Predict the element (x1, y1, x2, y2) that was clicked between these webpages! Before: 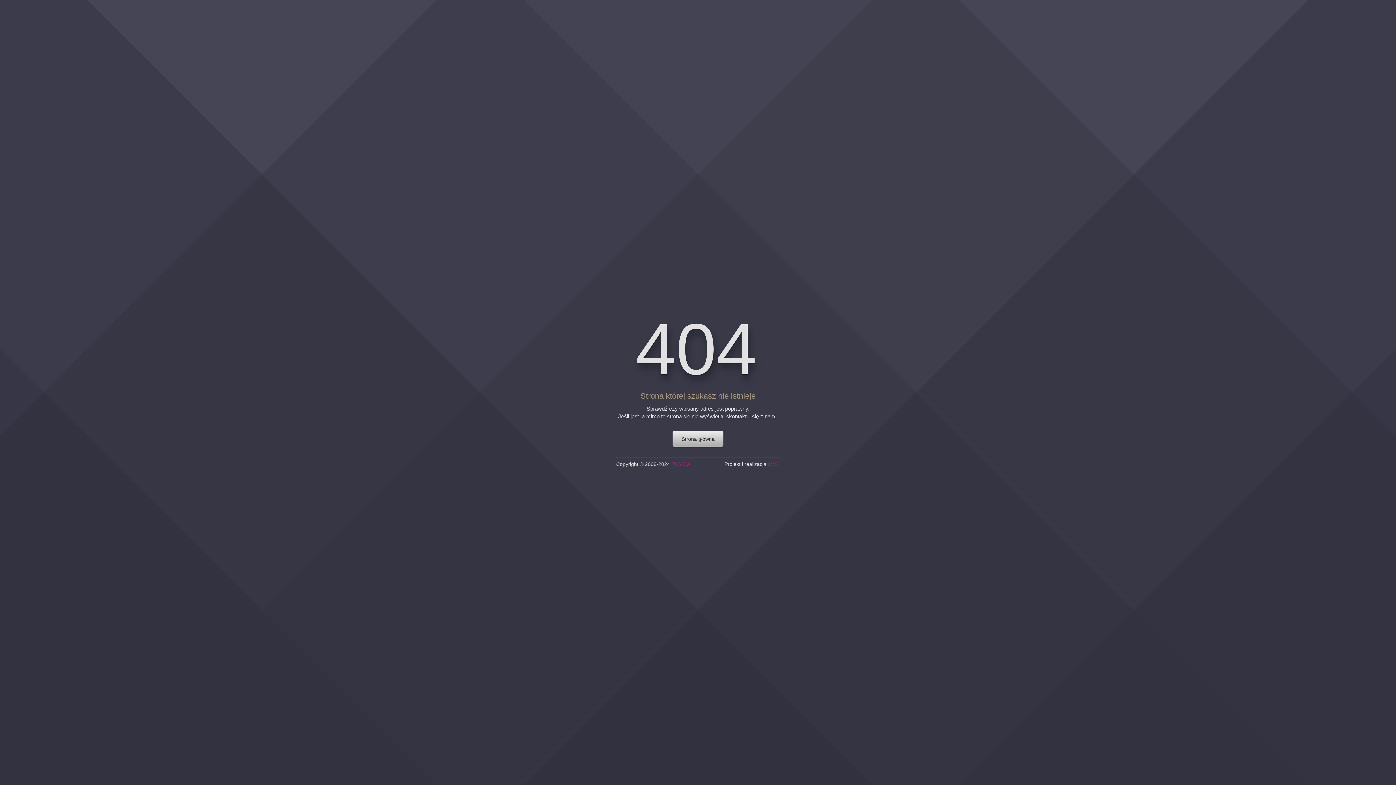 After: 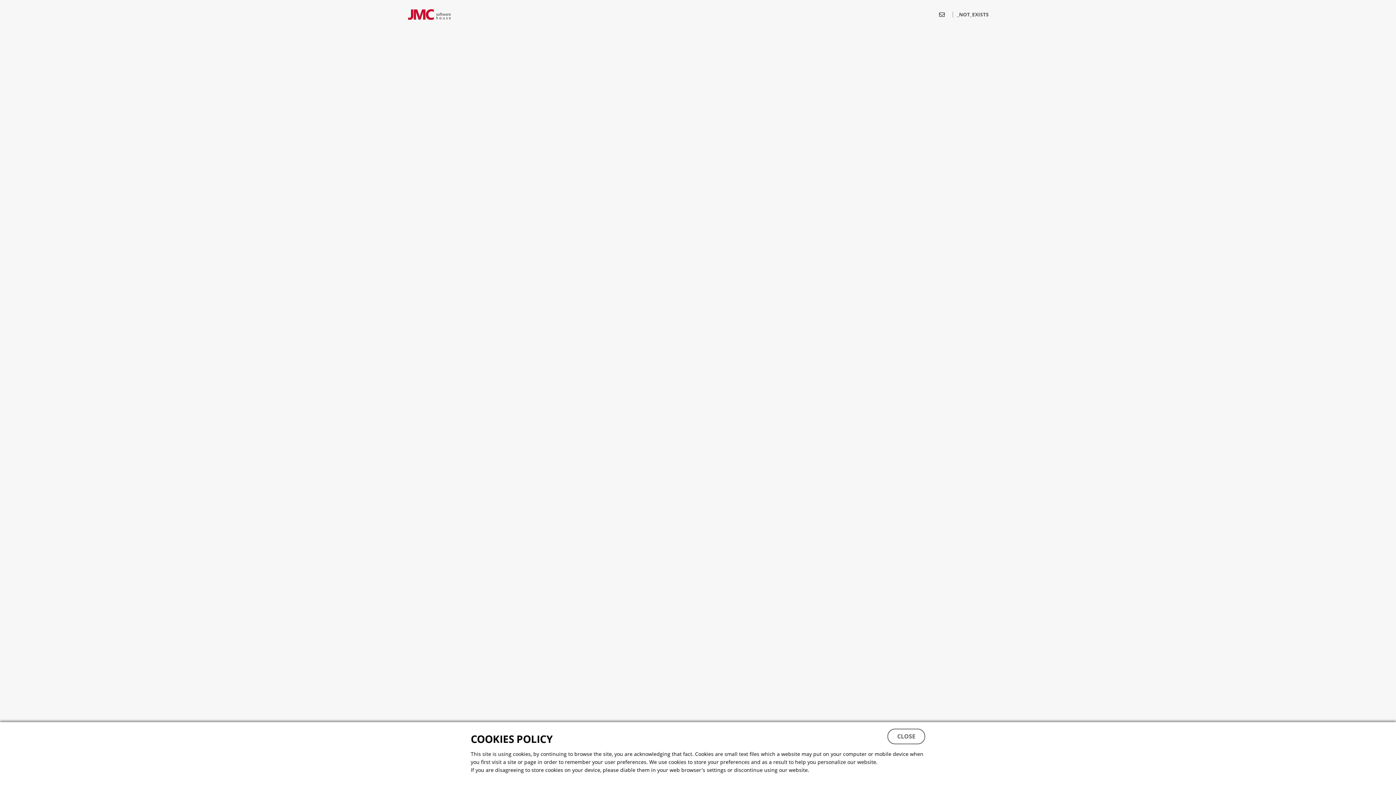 Action: bbox: (768, 461, 778, 466) label: JMC